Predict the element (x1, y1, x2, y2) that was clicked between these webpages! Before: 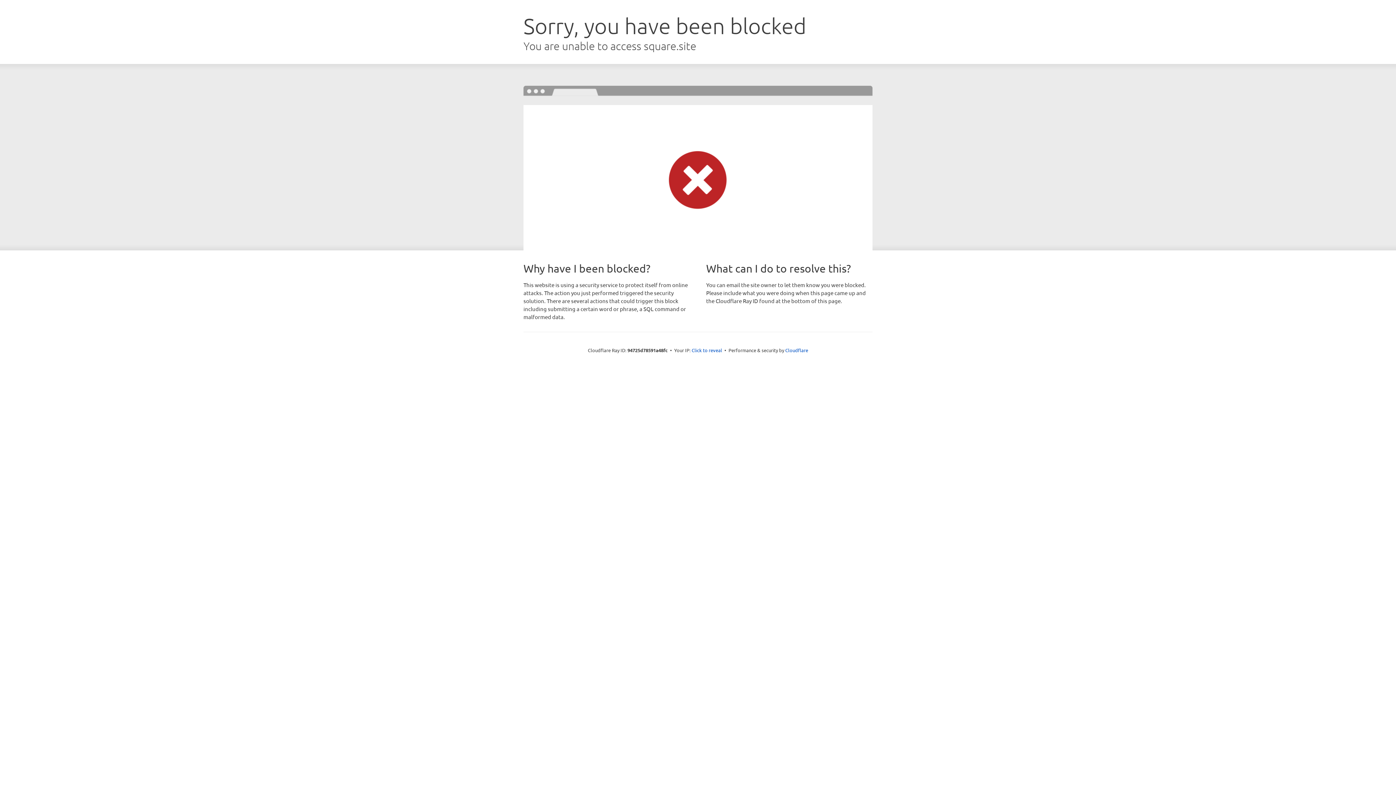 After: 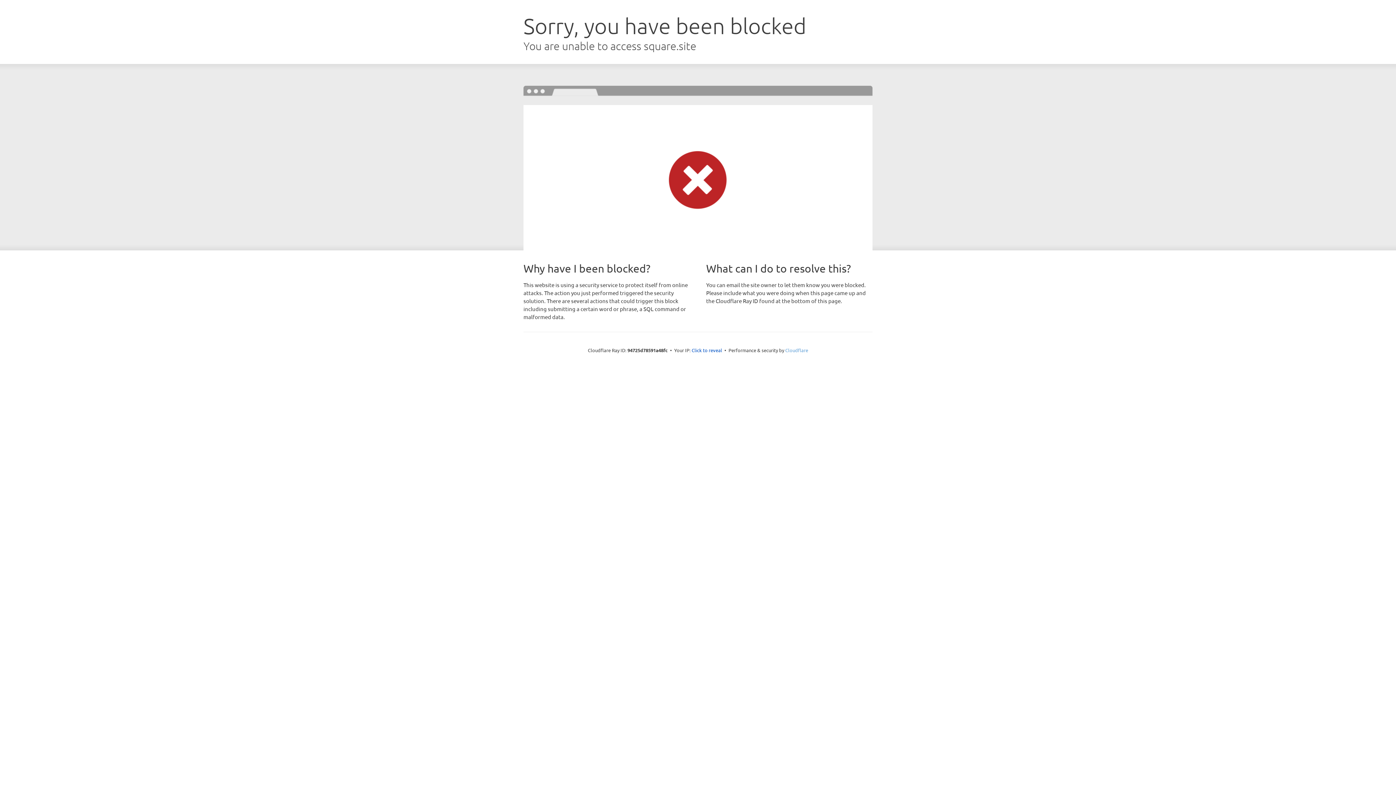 Action: bbox: (785, 347, 808, 353) label: Cloudflare